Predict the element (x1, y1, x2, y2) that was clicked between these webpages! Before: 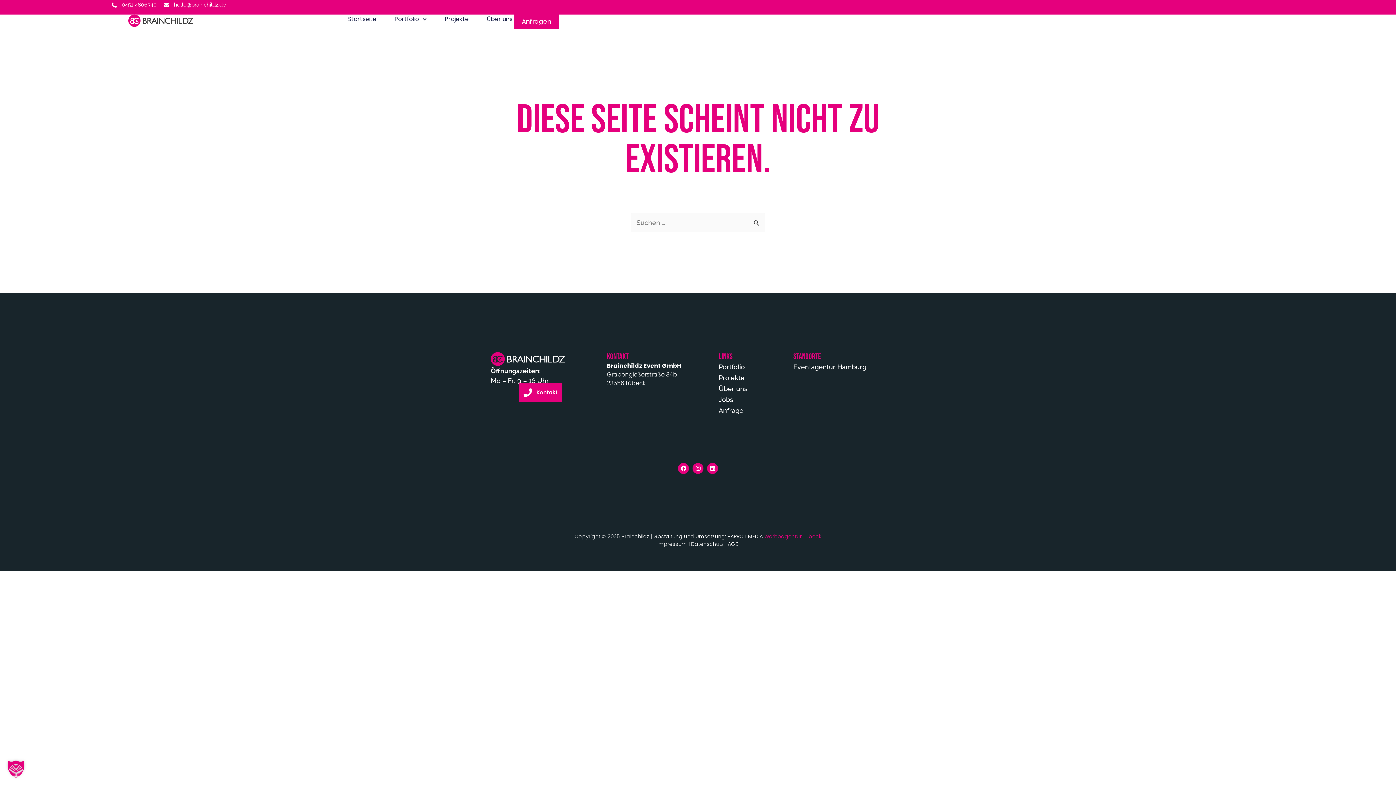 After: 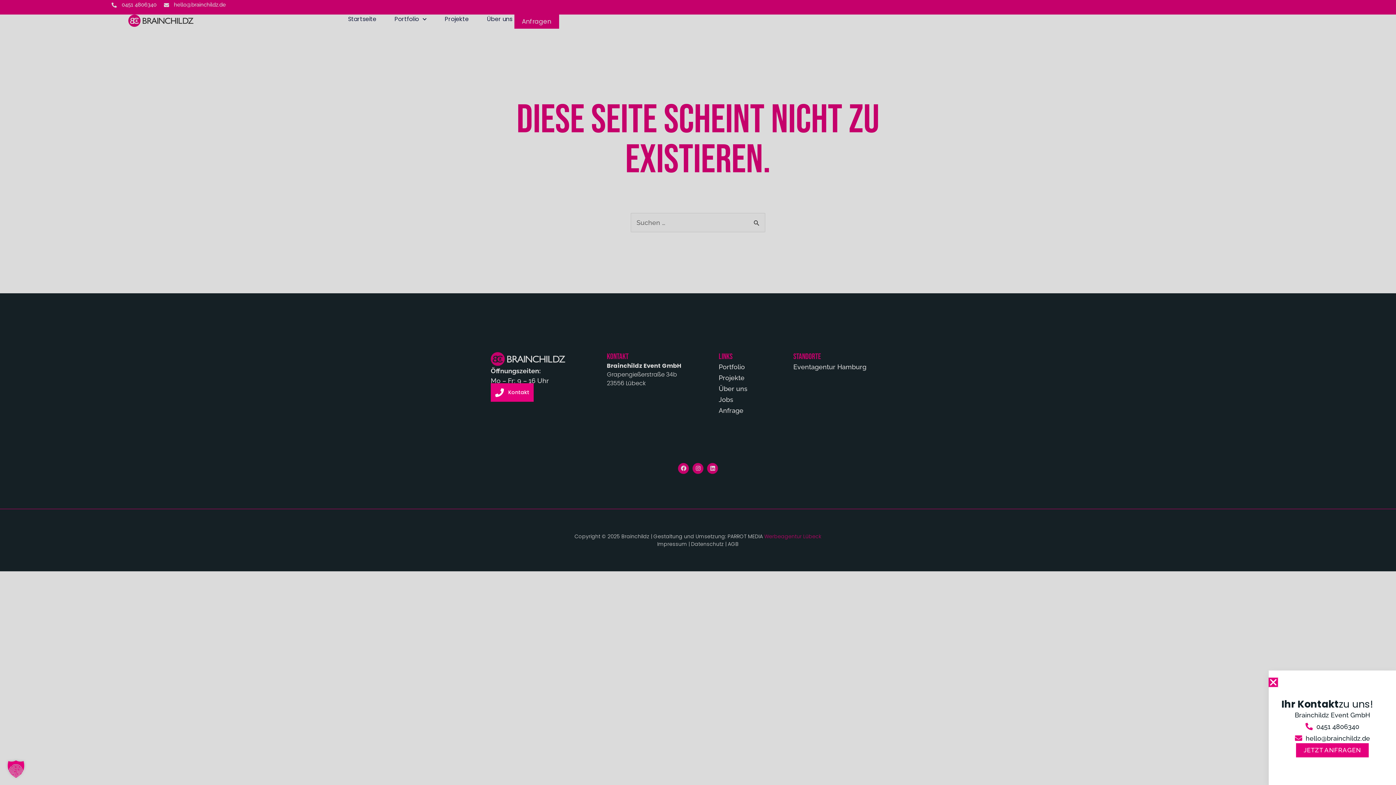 Action: label: Kontakt bbox: (519, 383, 562, 402)